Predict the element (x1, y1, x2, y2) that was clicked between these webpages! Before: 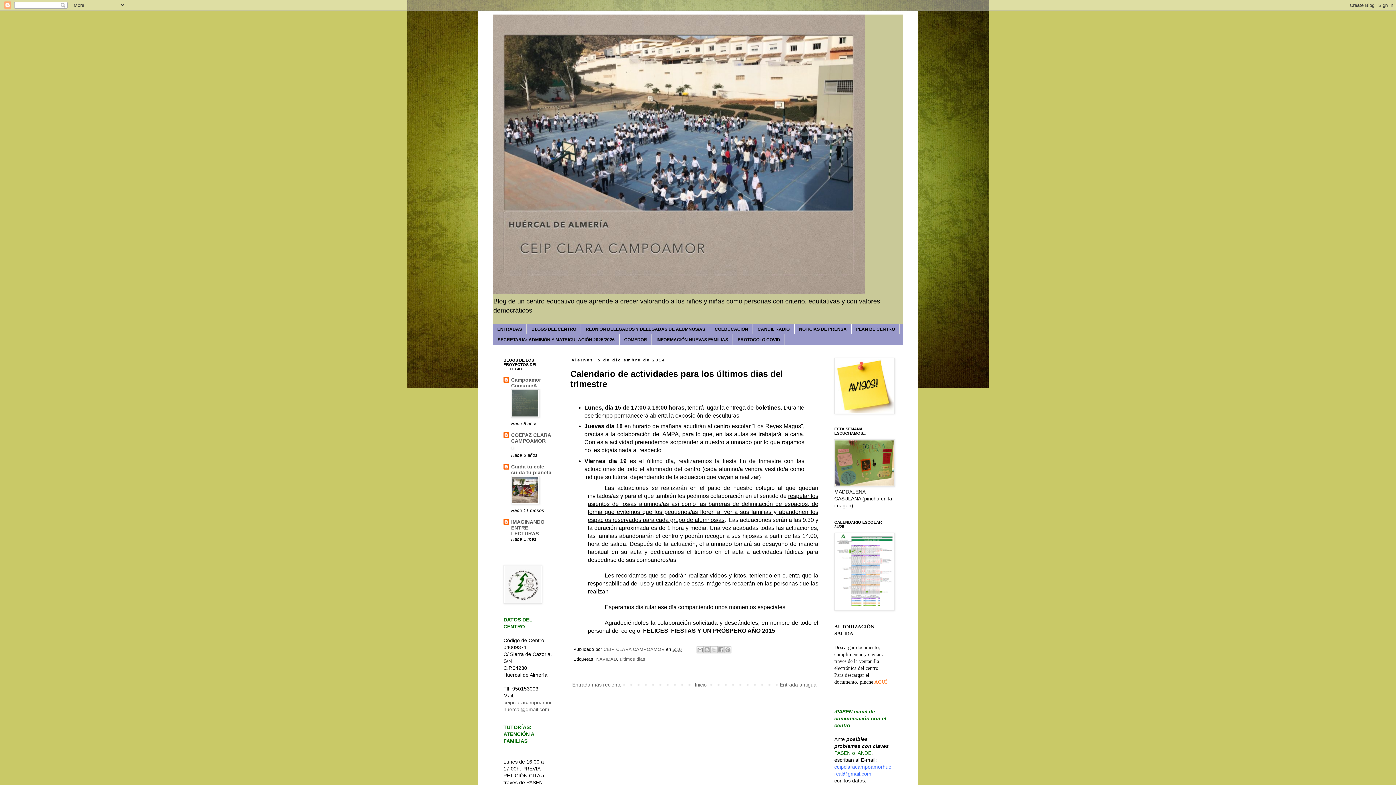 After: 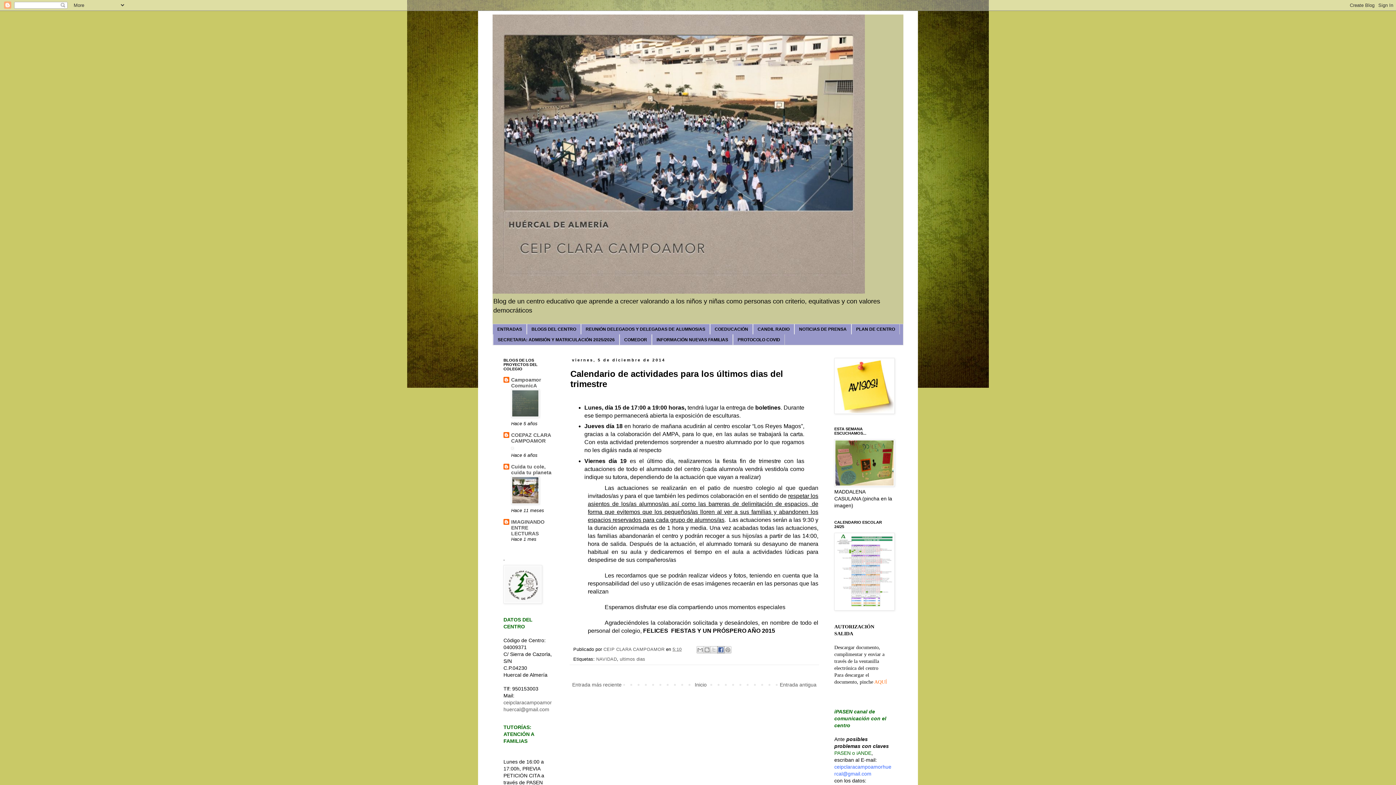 Action: bbox: (717, 646, 724, 653) label: Compartir con Facebook